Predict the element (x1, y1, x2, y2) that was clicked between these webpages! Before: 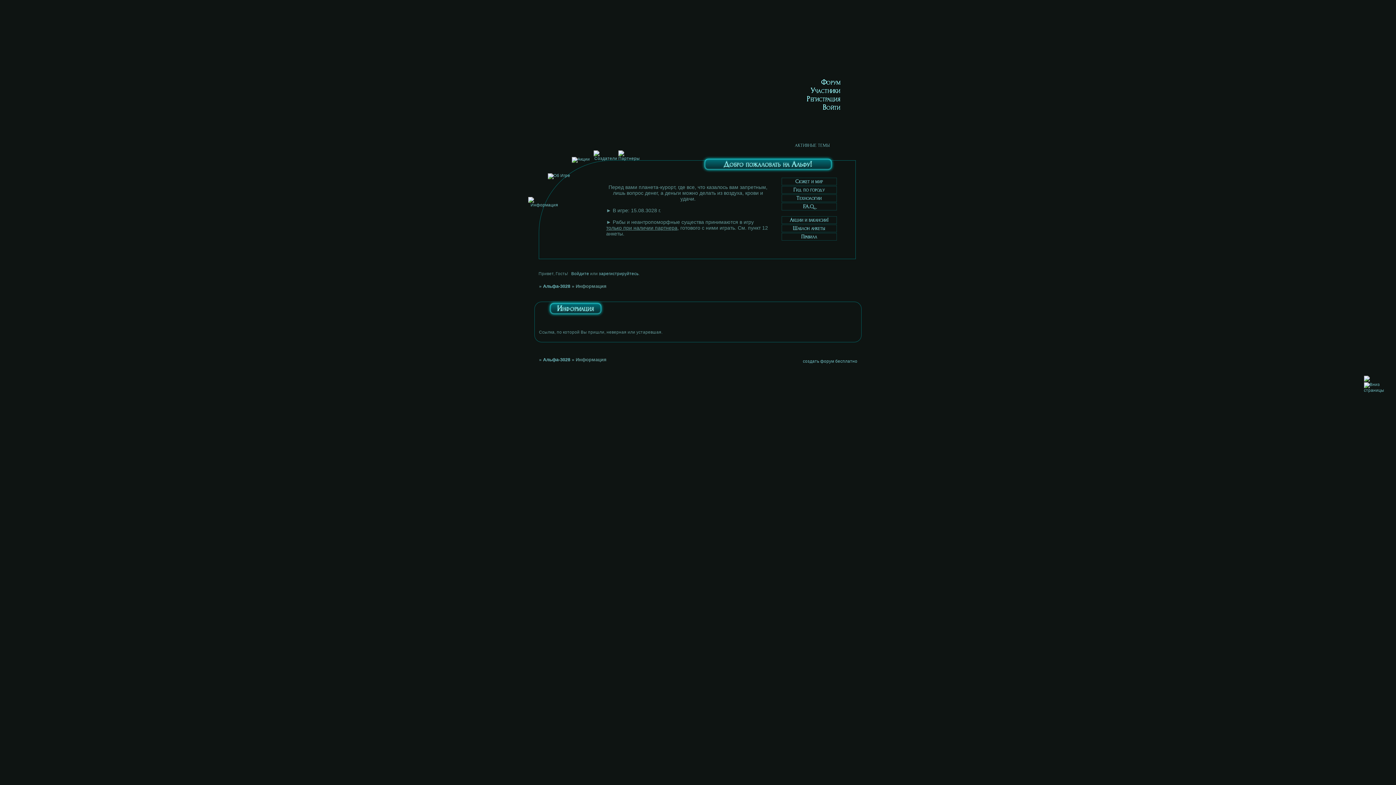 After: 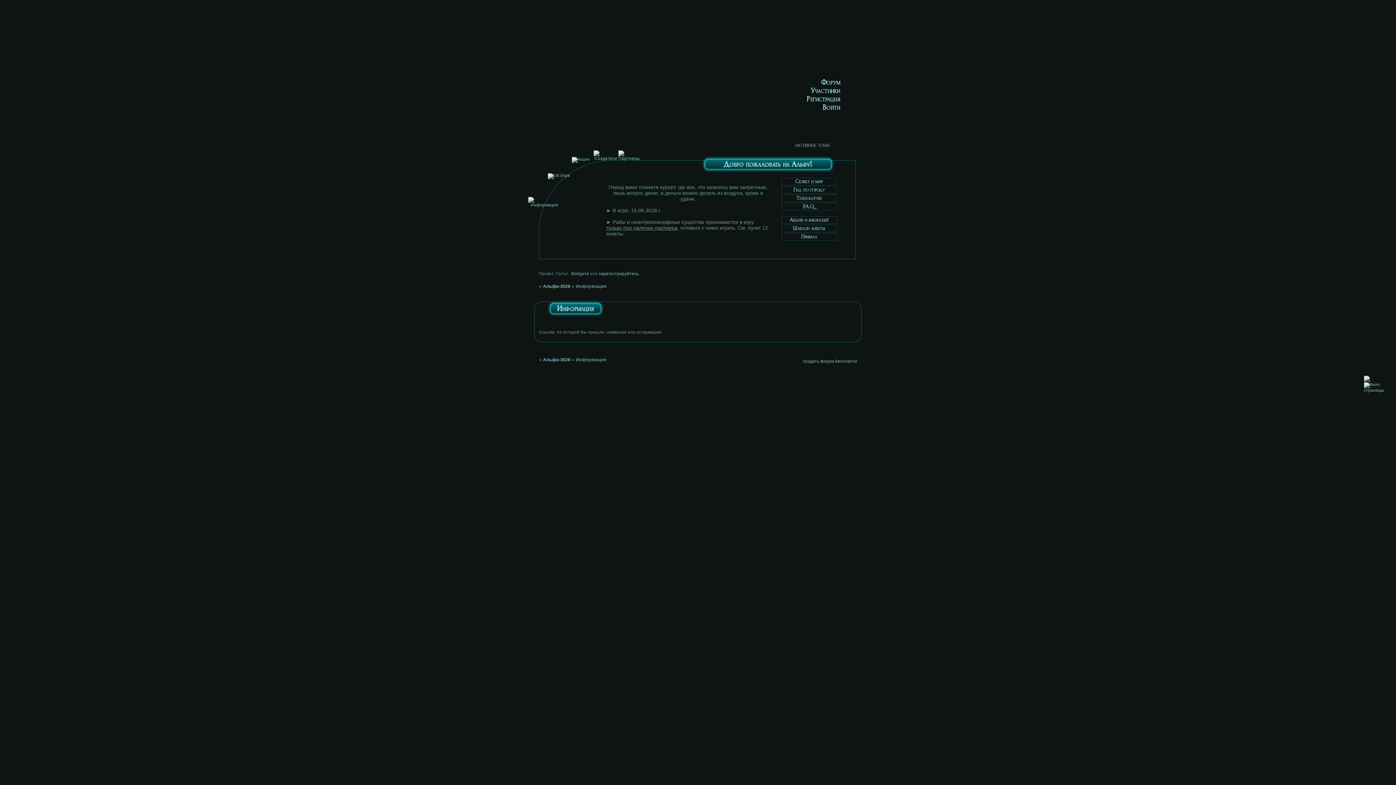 Action: bbox: (571, 156, 590, 161)